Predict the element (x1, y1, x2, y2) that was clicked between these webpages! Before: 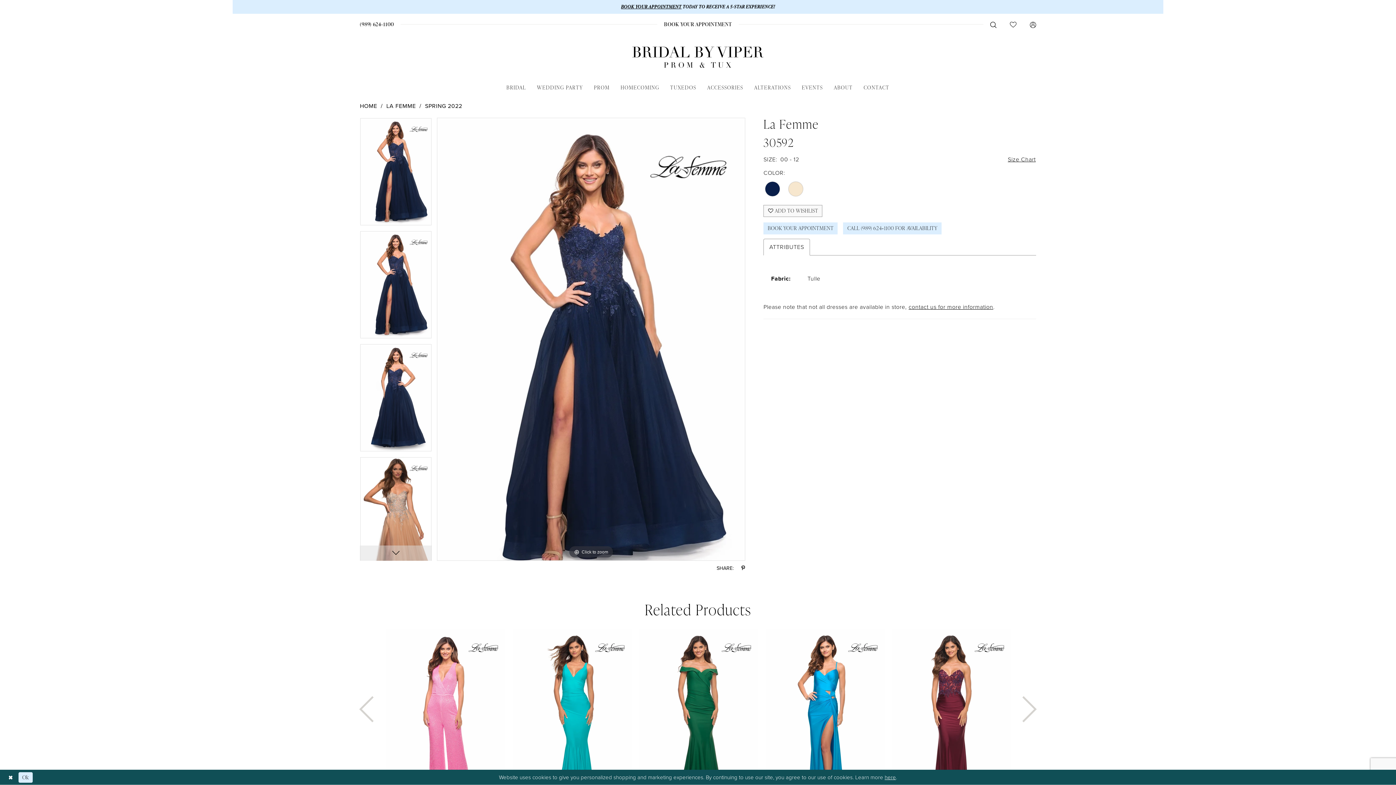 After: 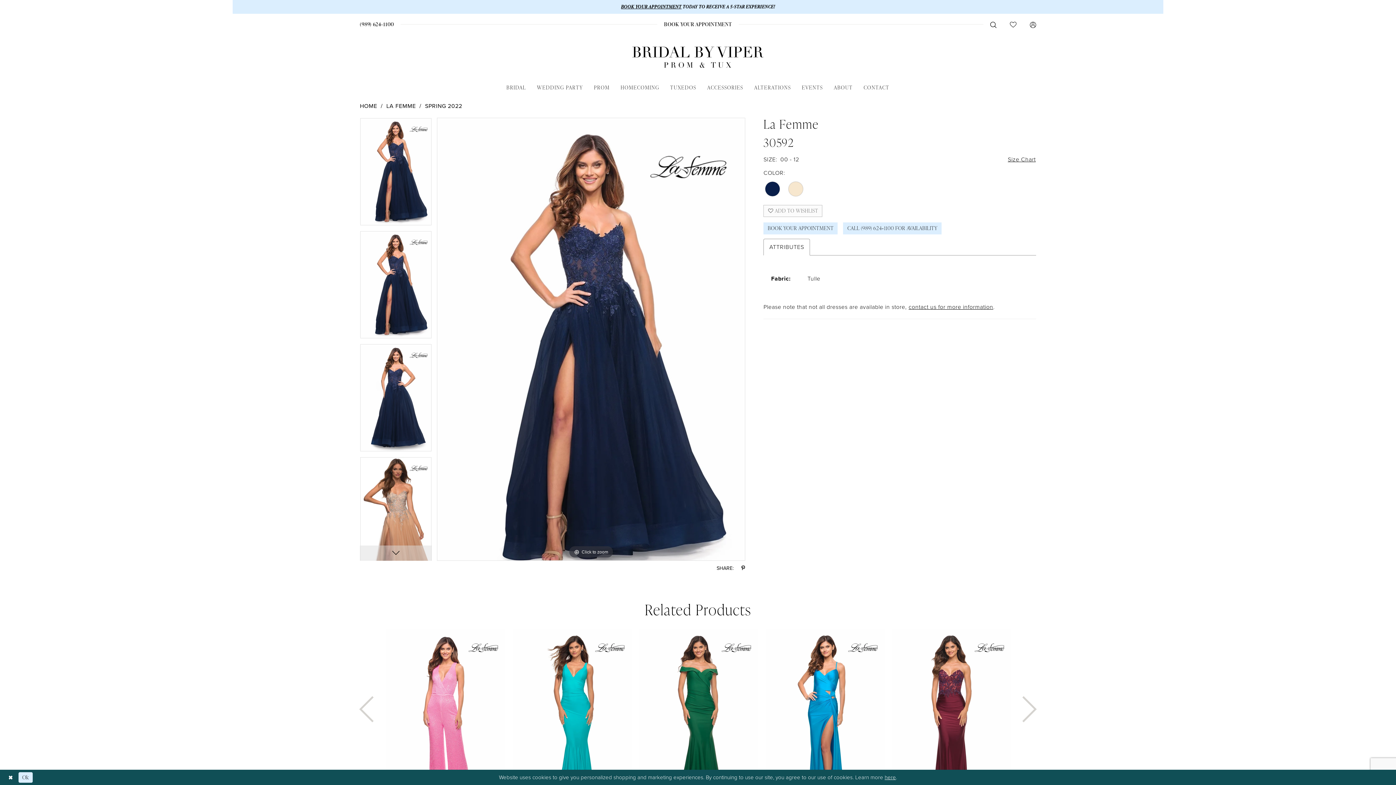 Action: bbox: (763, 205, 822, 217) label:  ADD TO WISHLIST